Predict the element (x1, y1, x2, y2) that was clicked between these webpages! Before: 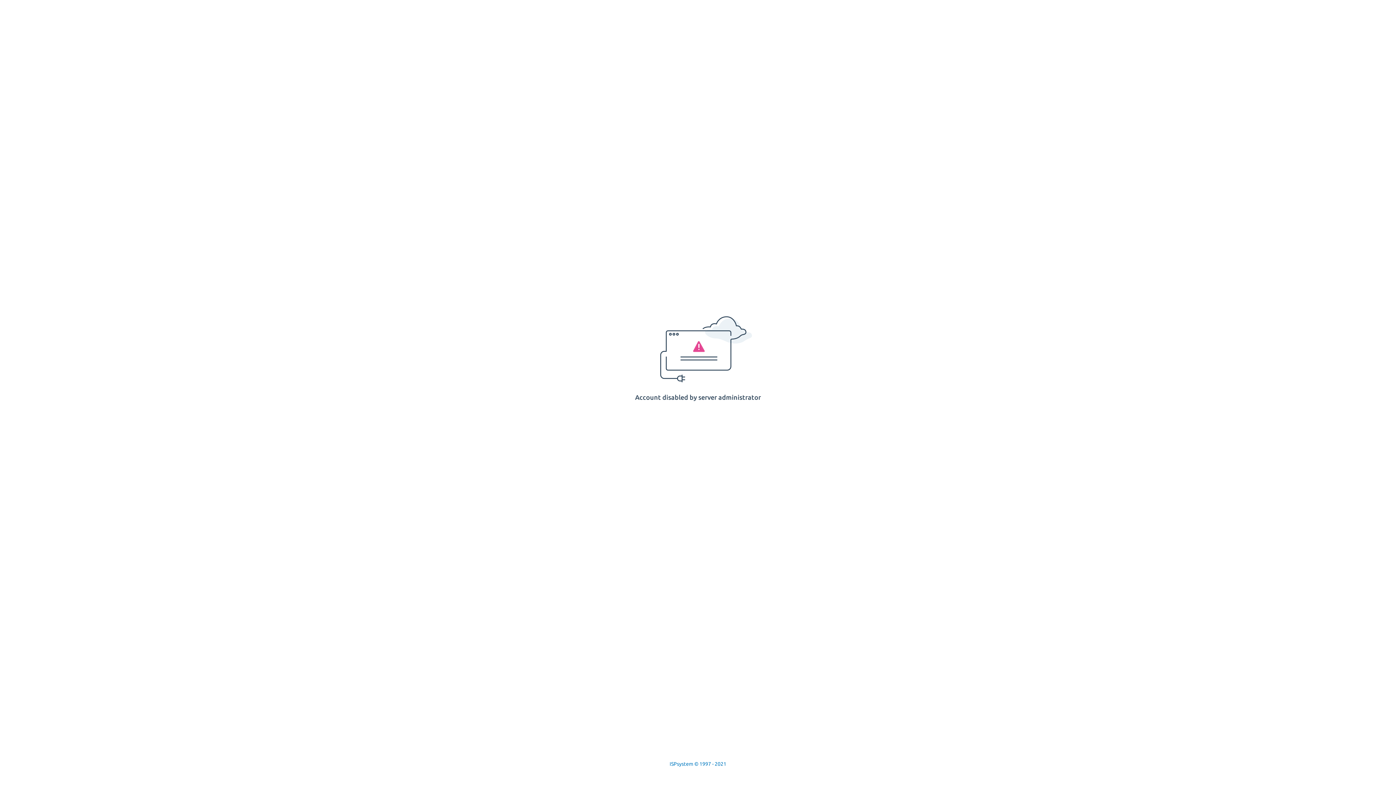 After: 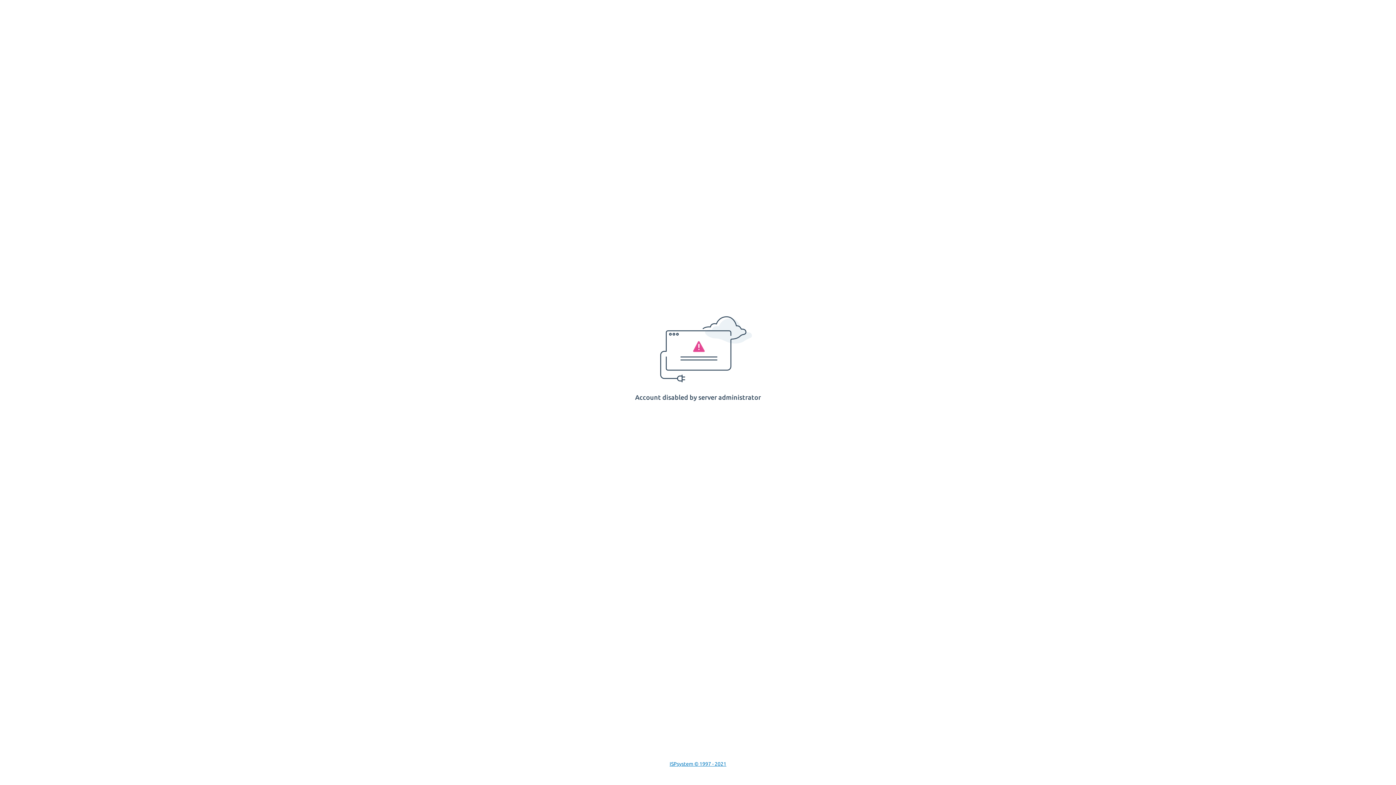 Action: bbox: (669, 761, 726, 767) label: ISPsystem © 1997 - 2021